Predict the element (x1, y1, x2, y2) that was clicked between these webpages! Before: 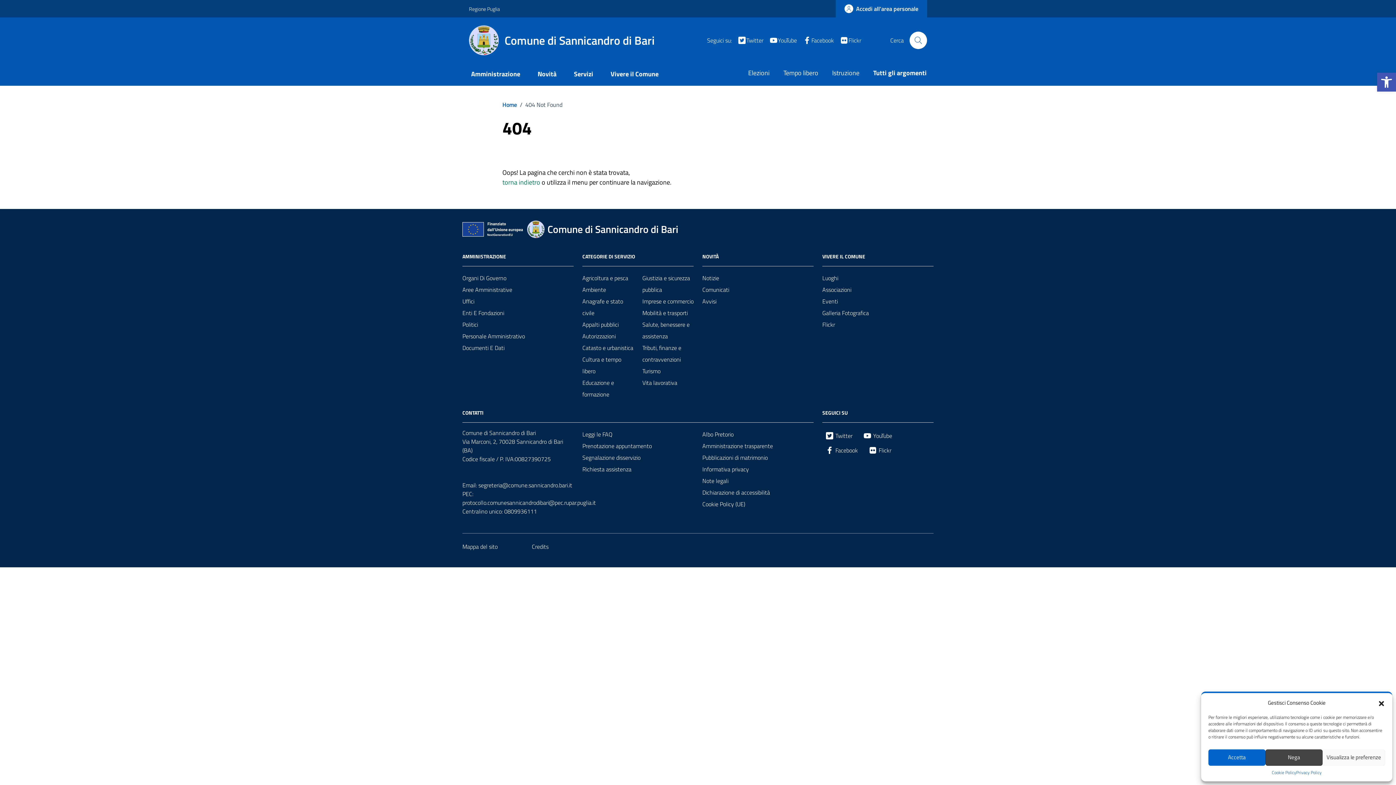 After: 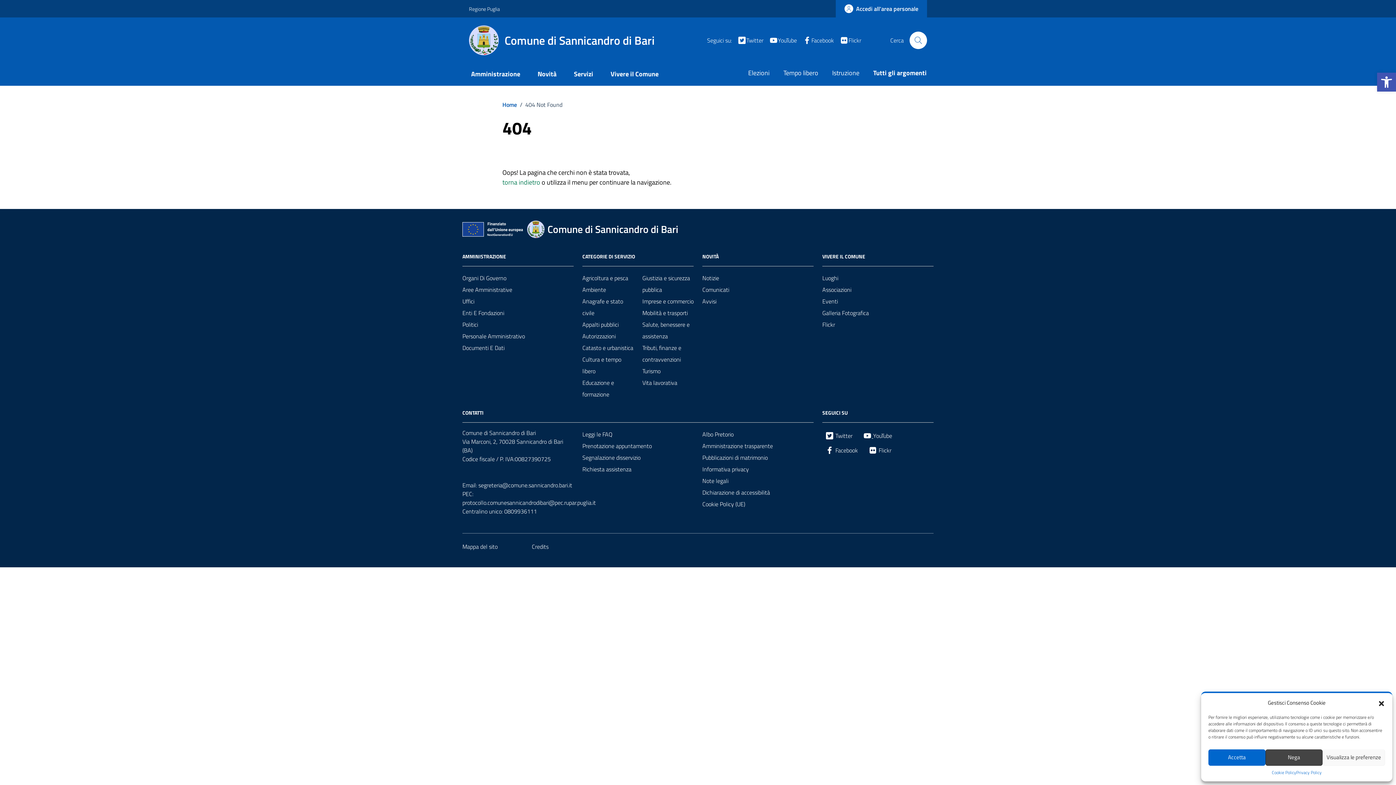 Action: bbox: (860, 428, 895, 443) label:  YouTube